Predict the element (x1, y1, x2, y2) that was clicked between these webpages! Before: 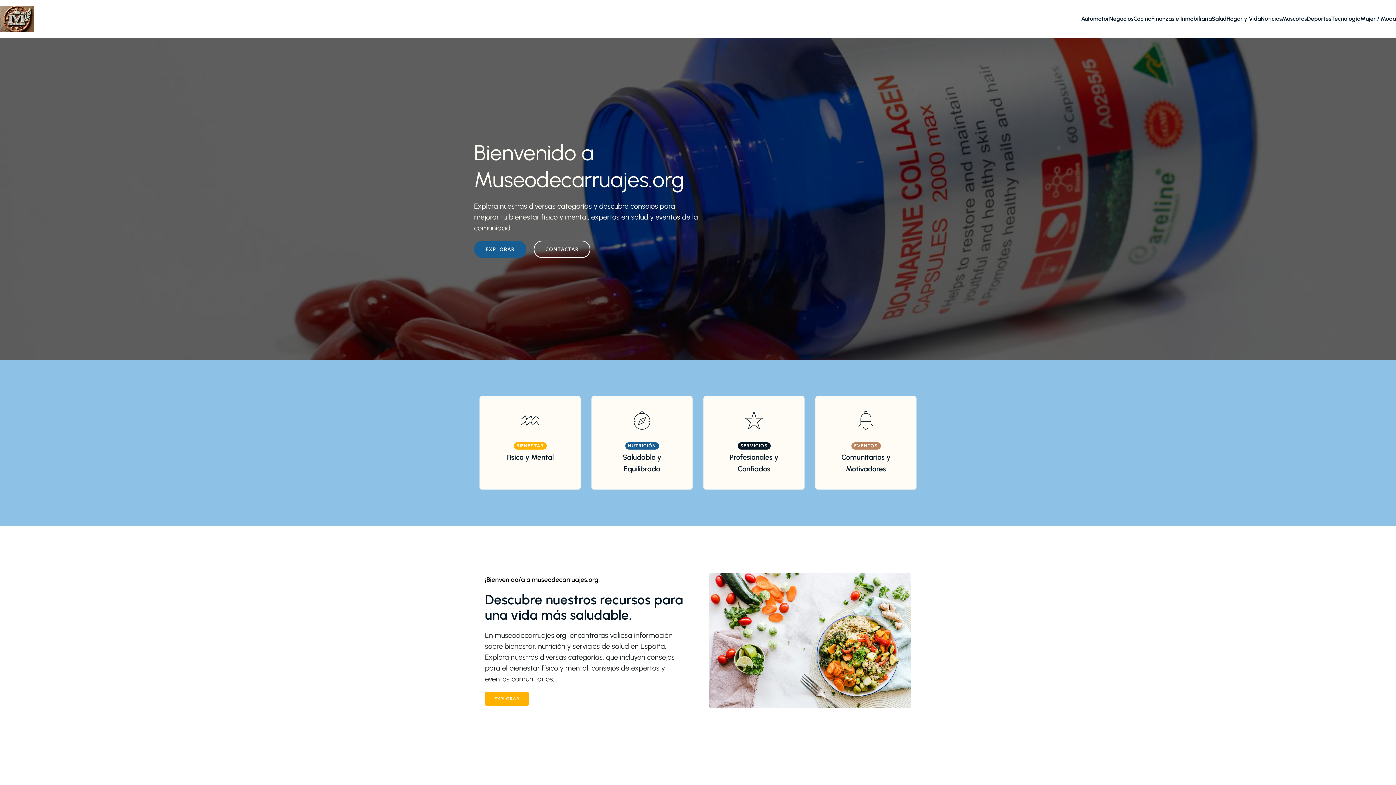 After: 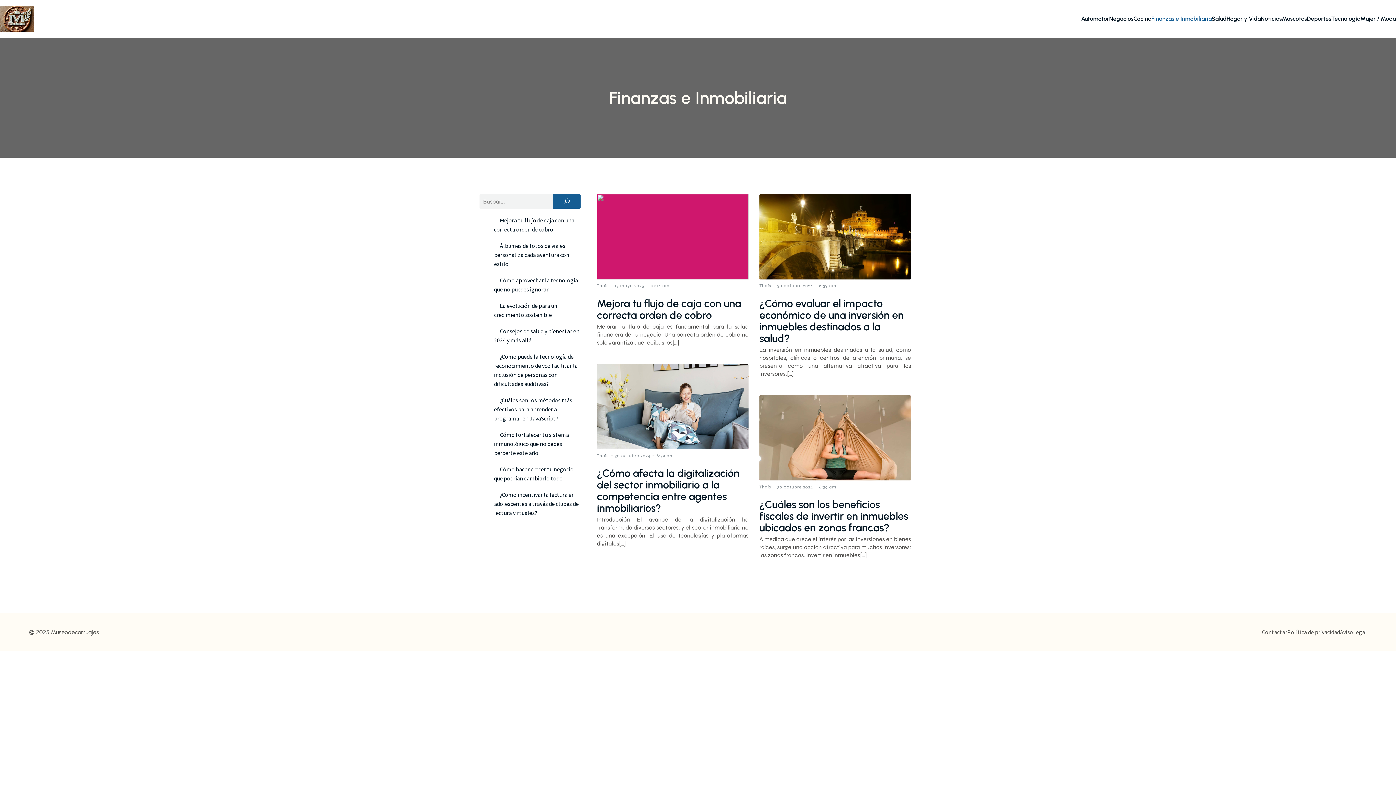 Action: label: Finanzas e Inmobiliaria bbox: (1151, 0, 1212, 37)